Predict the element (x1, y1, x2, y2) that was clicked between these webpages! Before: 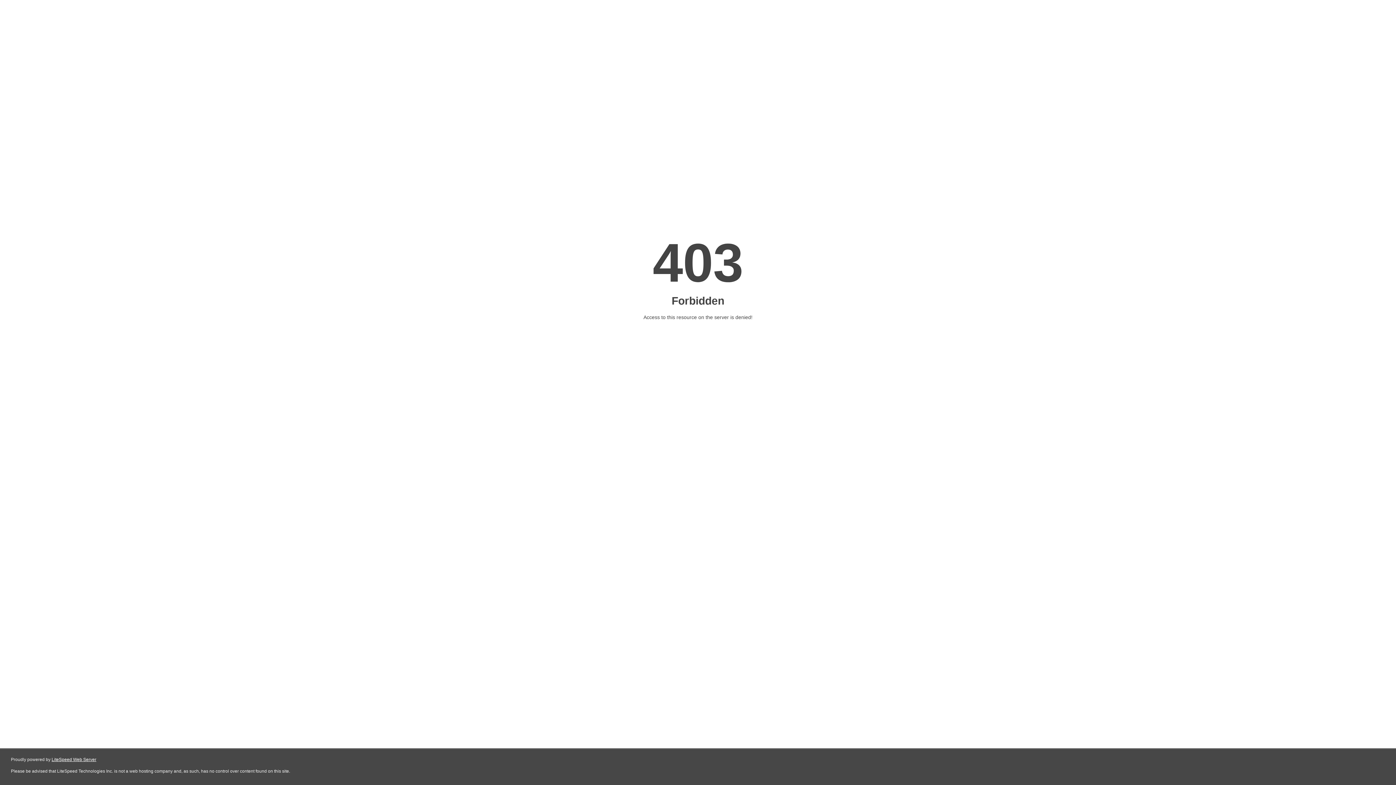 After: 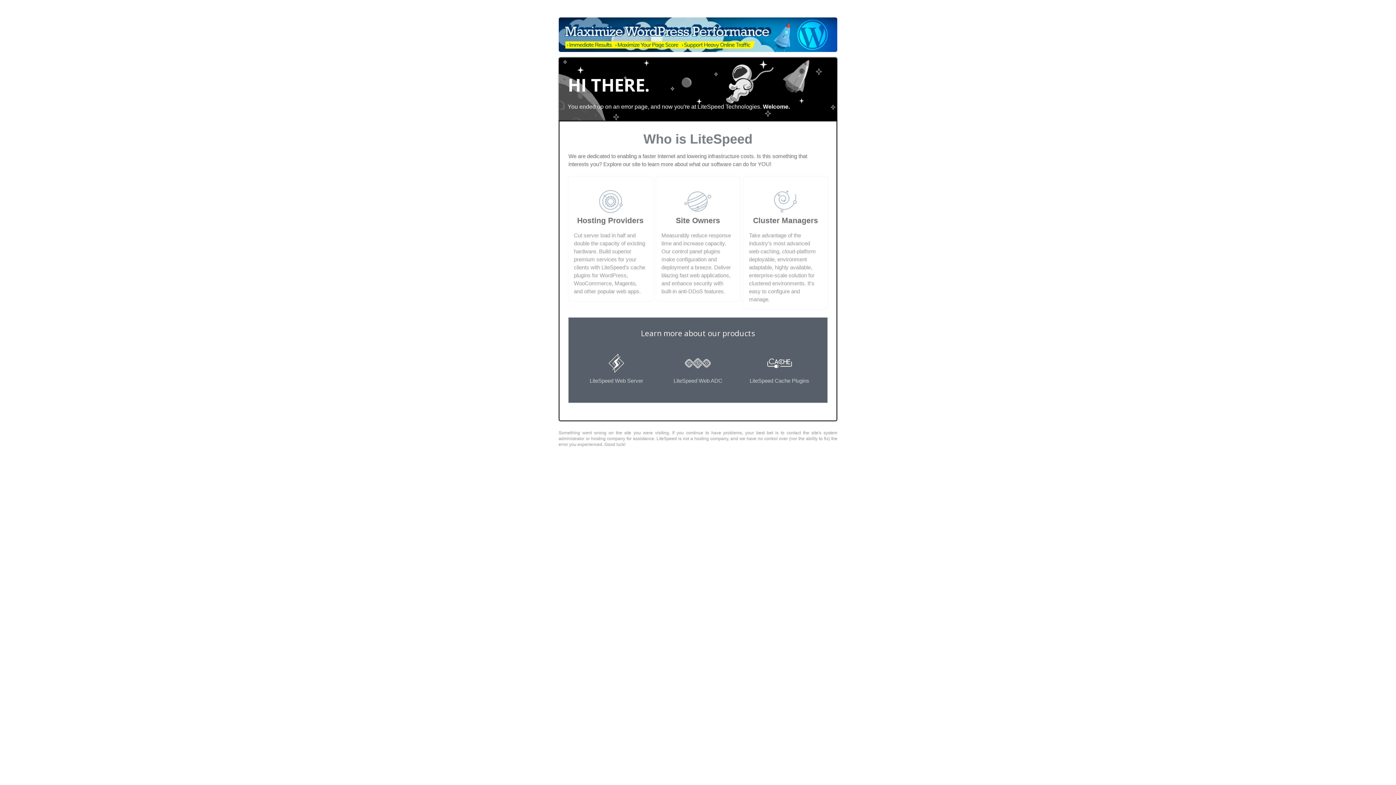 Action: label: LiteSpeed Web Server bbox: (51, 757, 96, 762)